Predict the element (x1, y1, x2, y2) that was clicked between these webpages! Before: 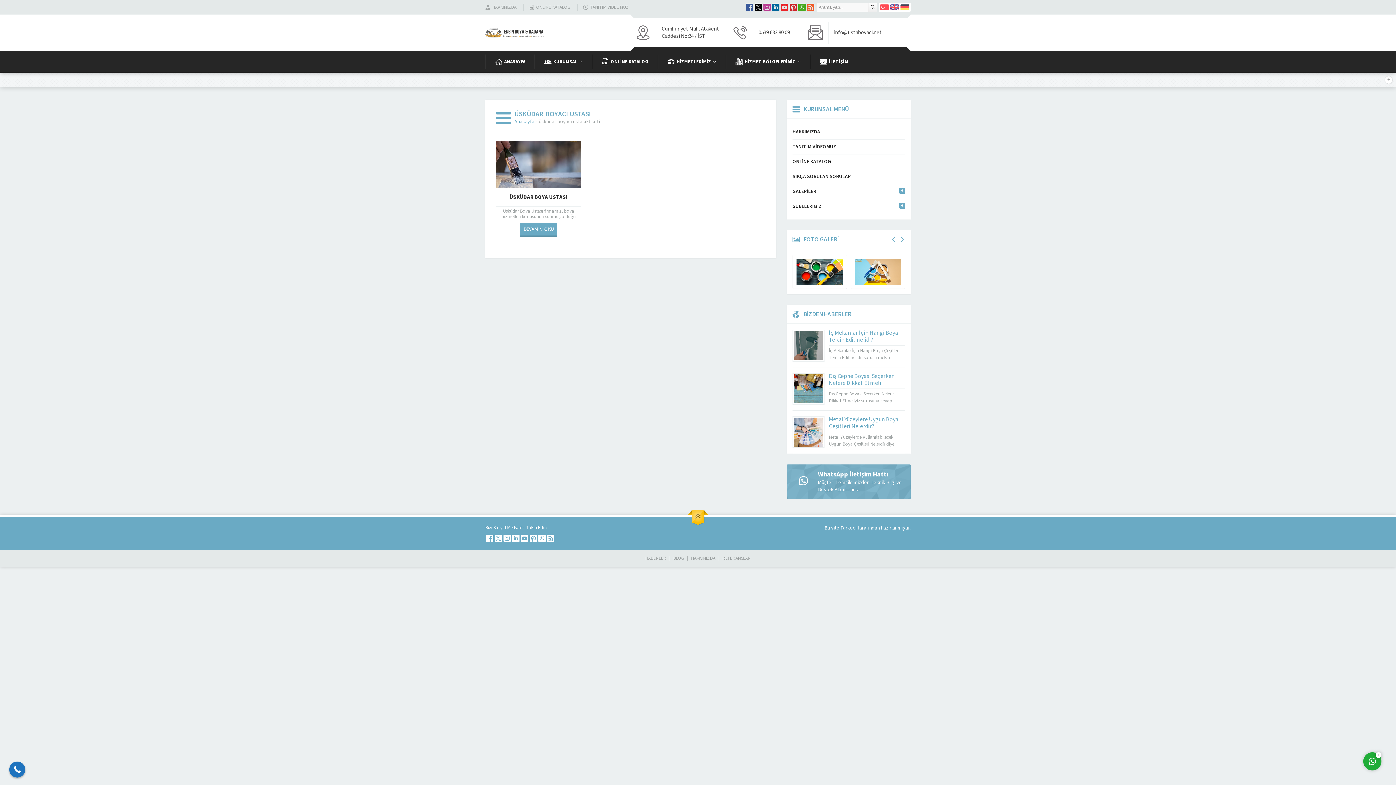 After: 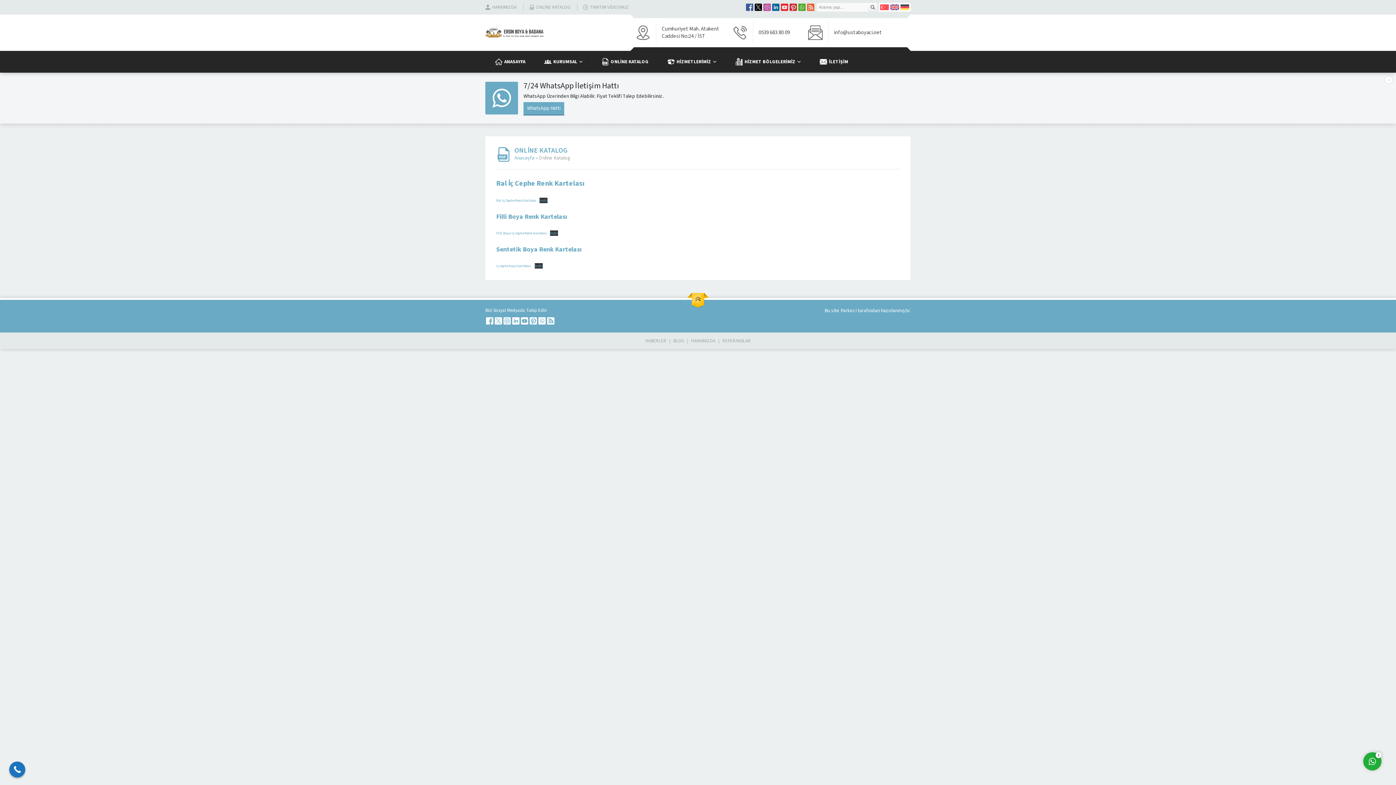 Action: label: ONLİNE KATALOG bbox: (529, 3, 570, 10)